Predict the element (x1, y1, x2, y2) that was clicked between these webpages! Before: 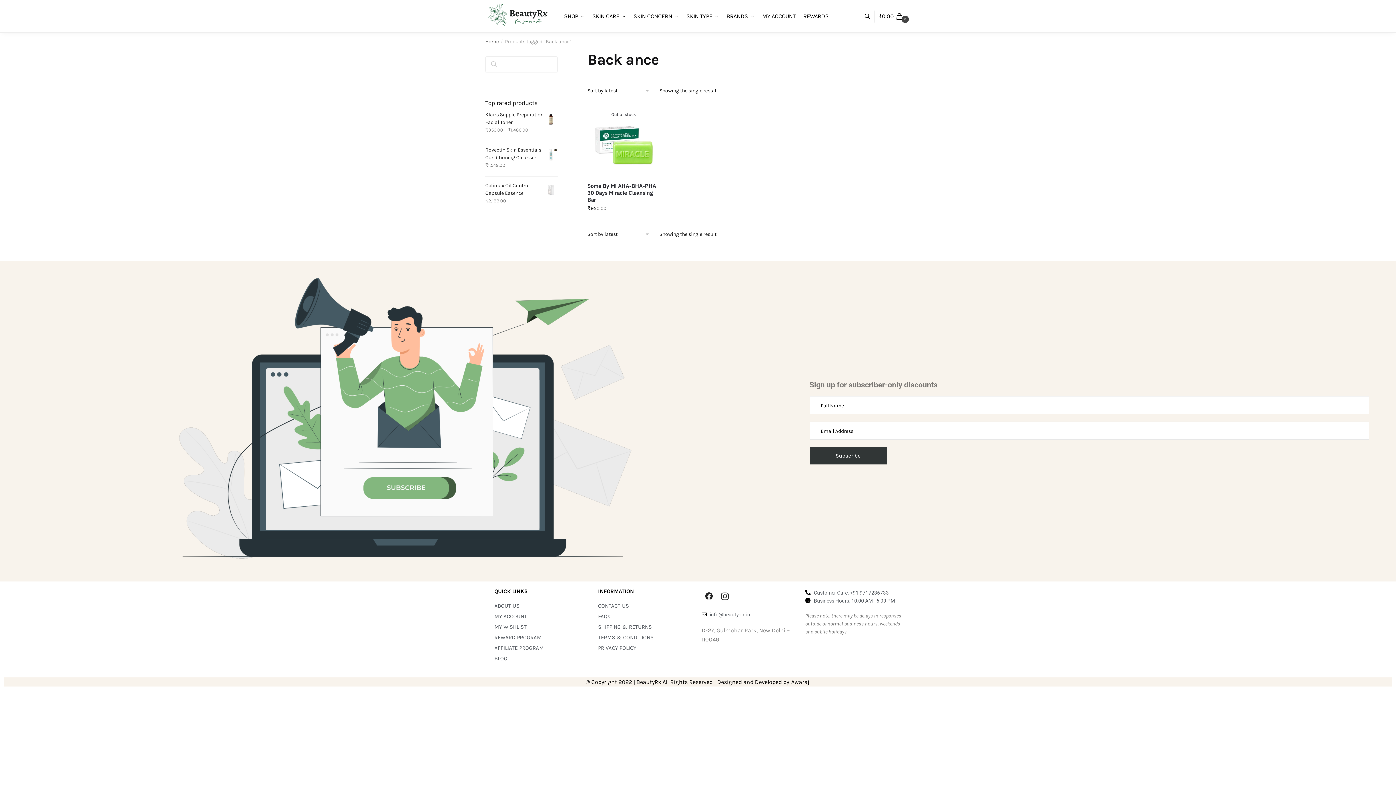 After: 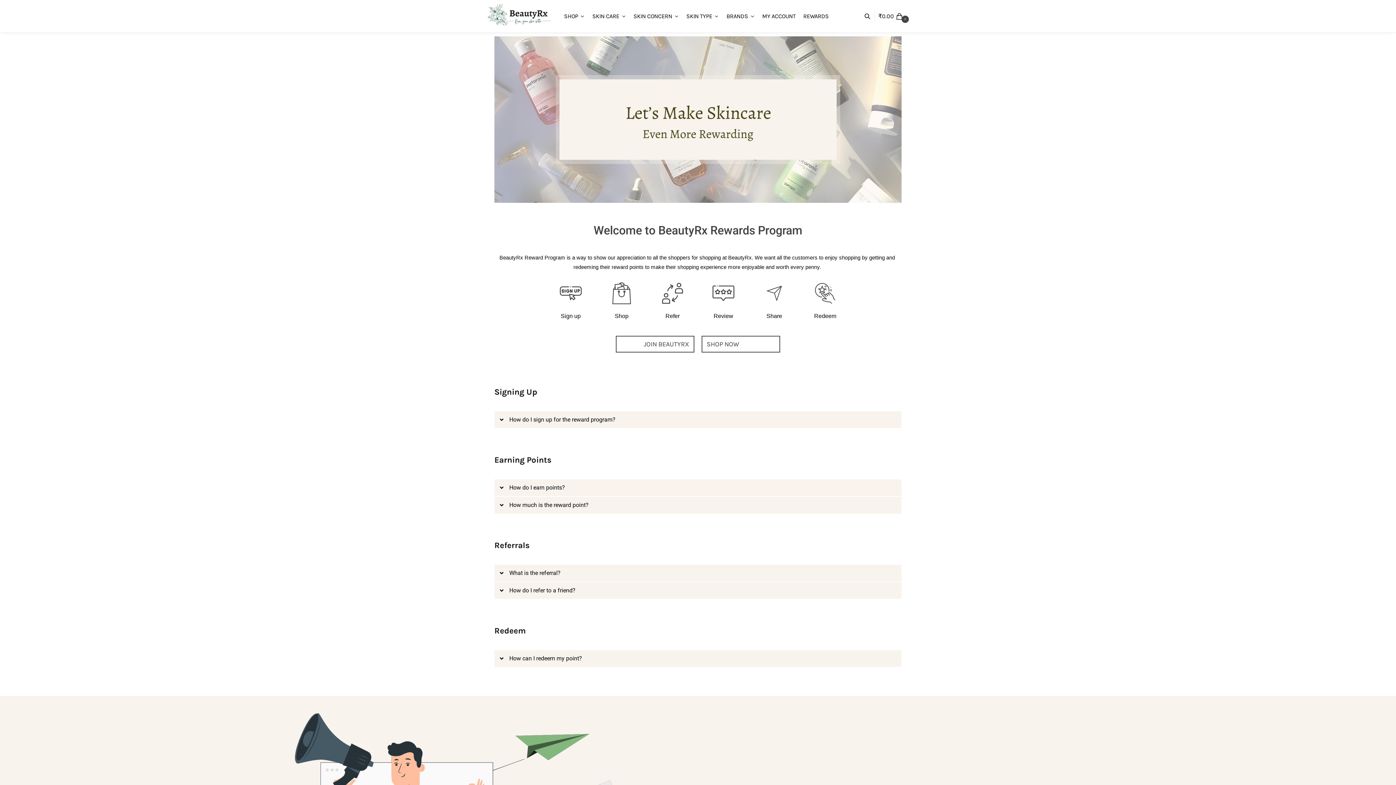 Action: bbox: (494, 633, 590, 642) label: REWARD PROGRAM